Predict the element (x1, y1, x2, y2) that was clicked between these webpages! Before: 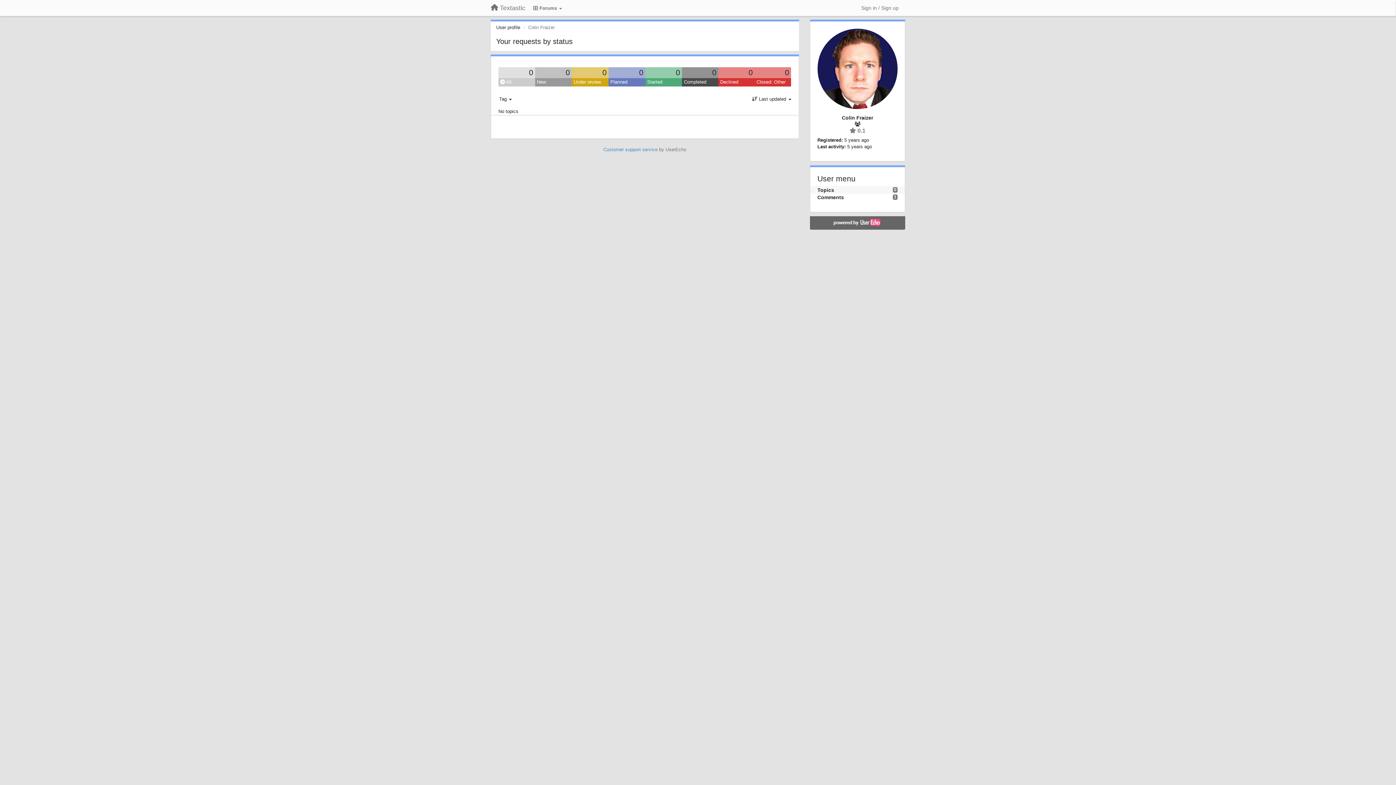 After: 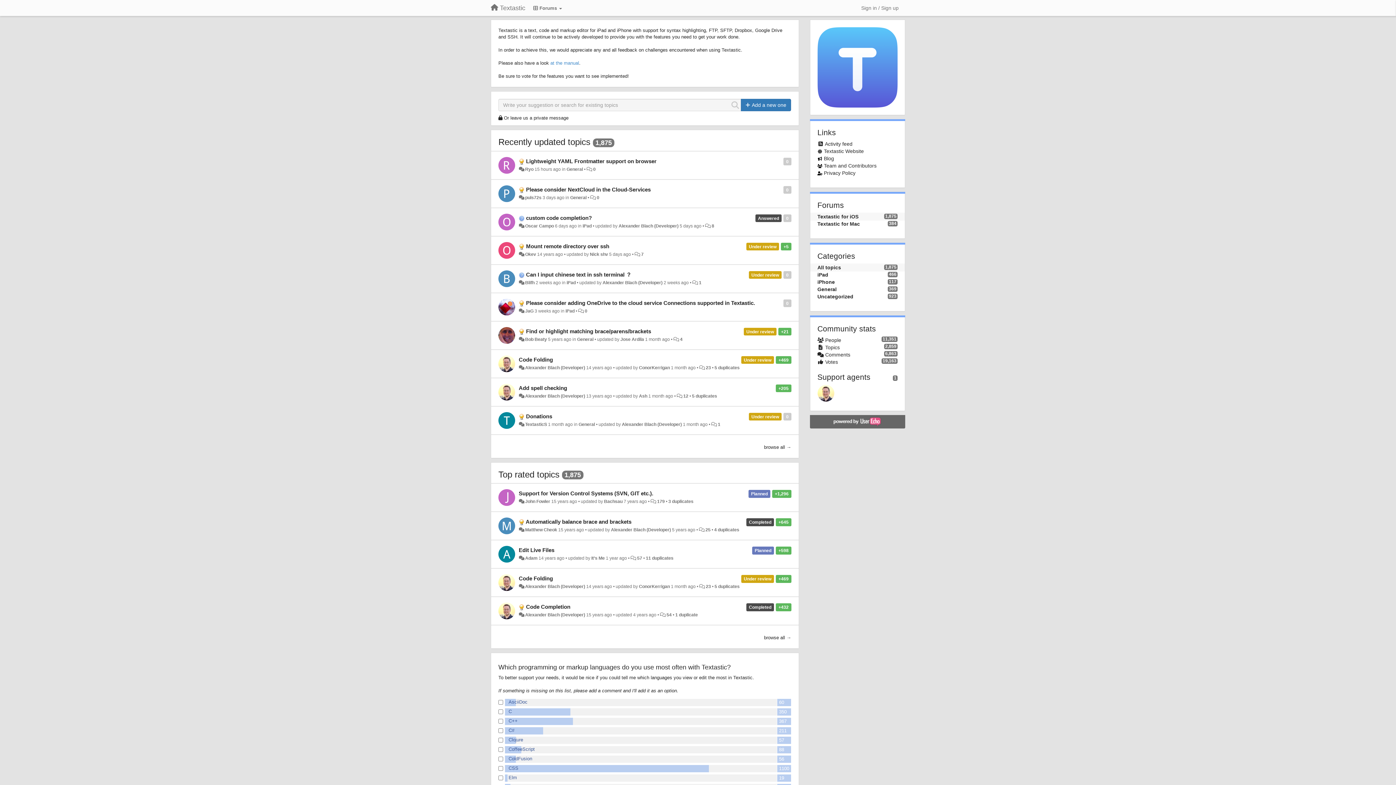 Action: label: Textastic bbox: (485, 1, 530, 14)